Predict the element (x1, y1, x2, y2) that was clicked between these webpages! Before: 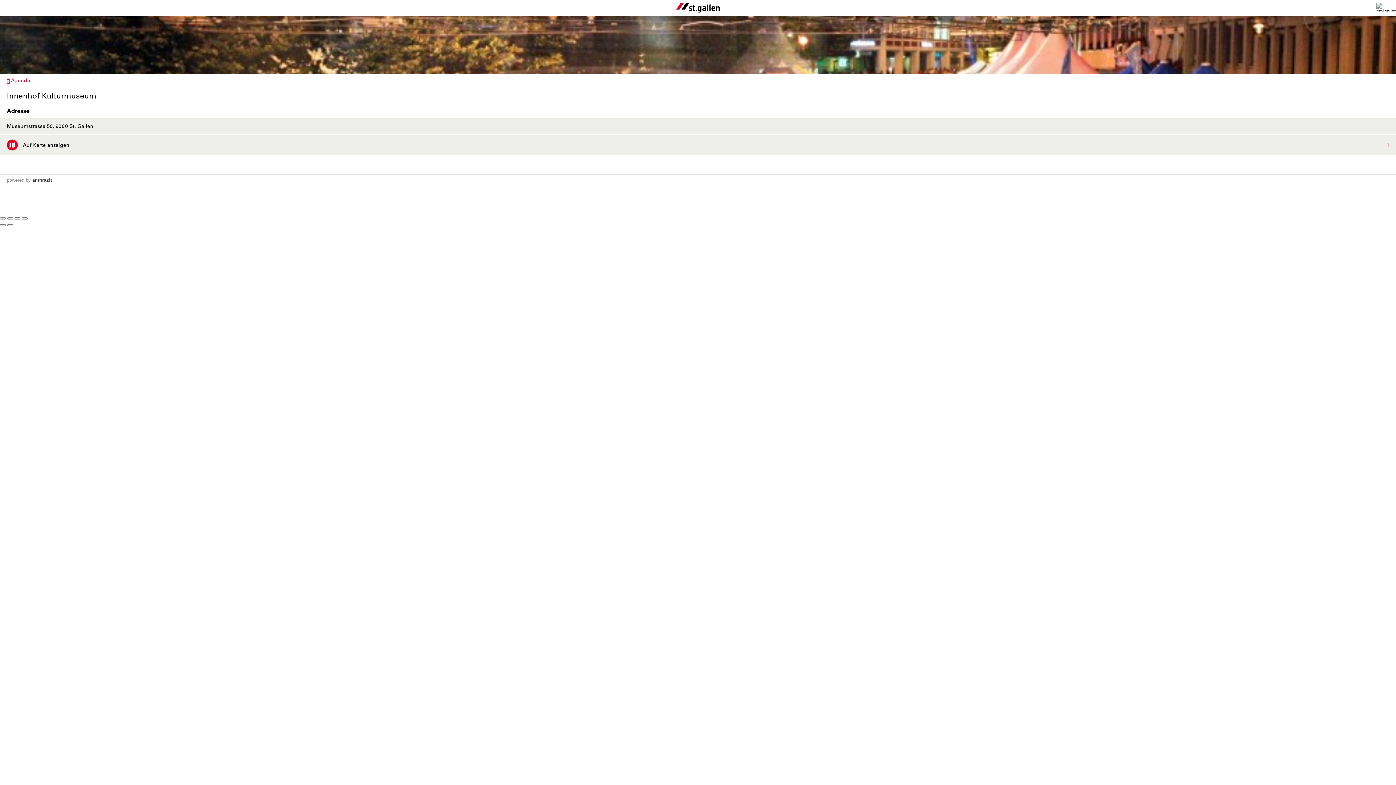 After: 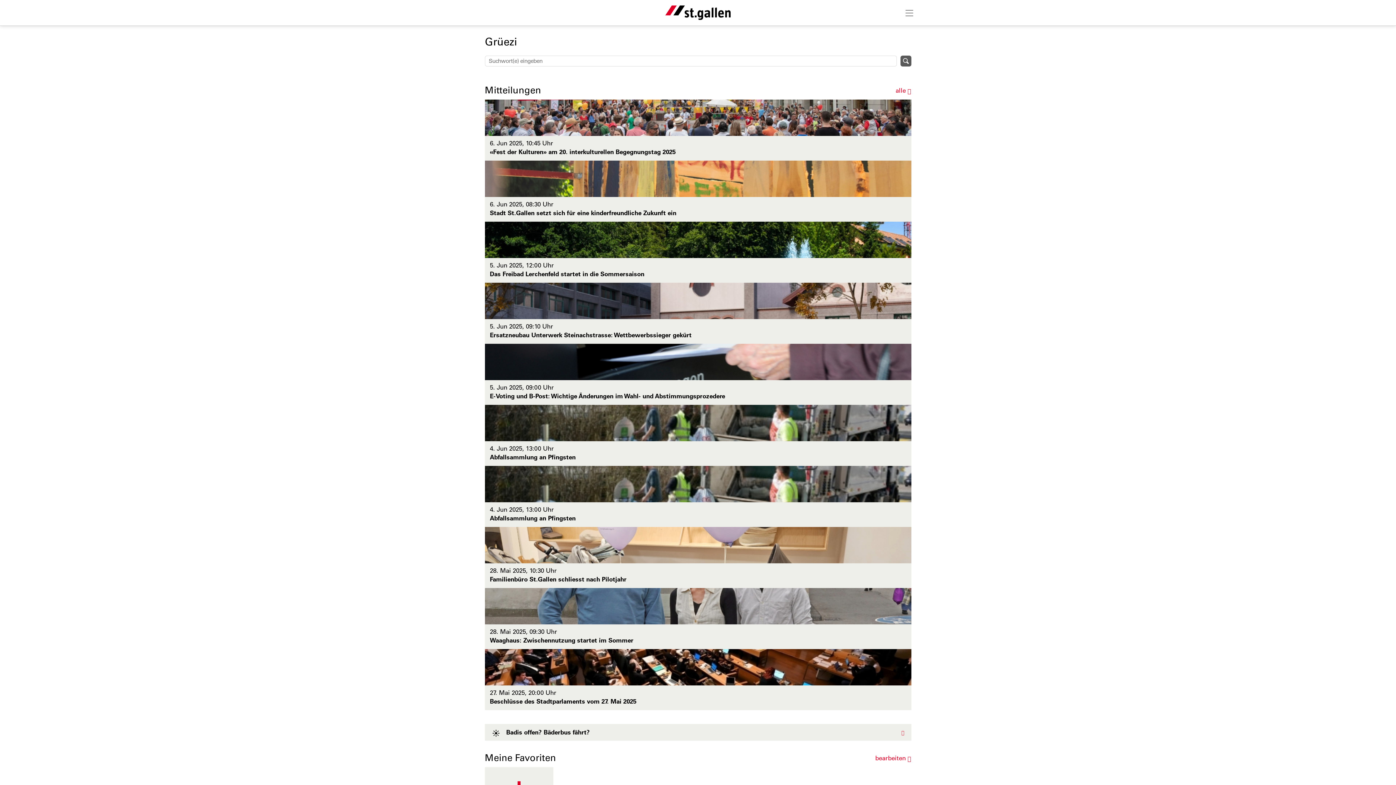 Action: bbox: (0, 2, 1396, 13)